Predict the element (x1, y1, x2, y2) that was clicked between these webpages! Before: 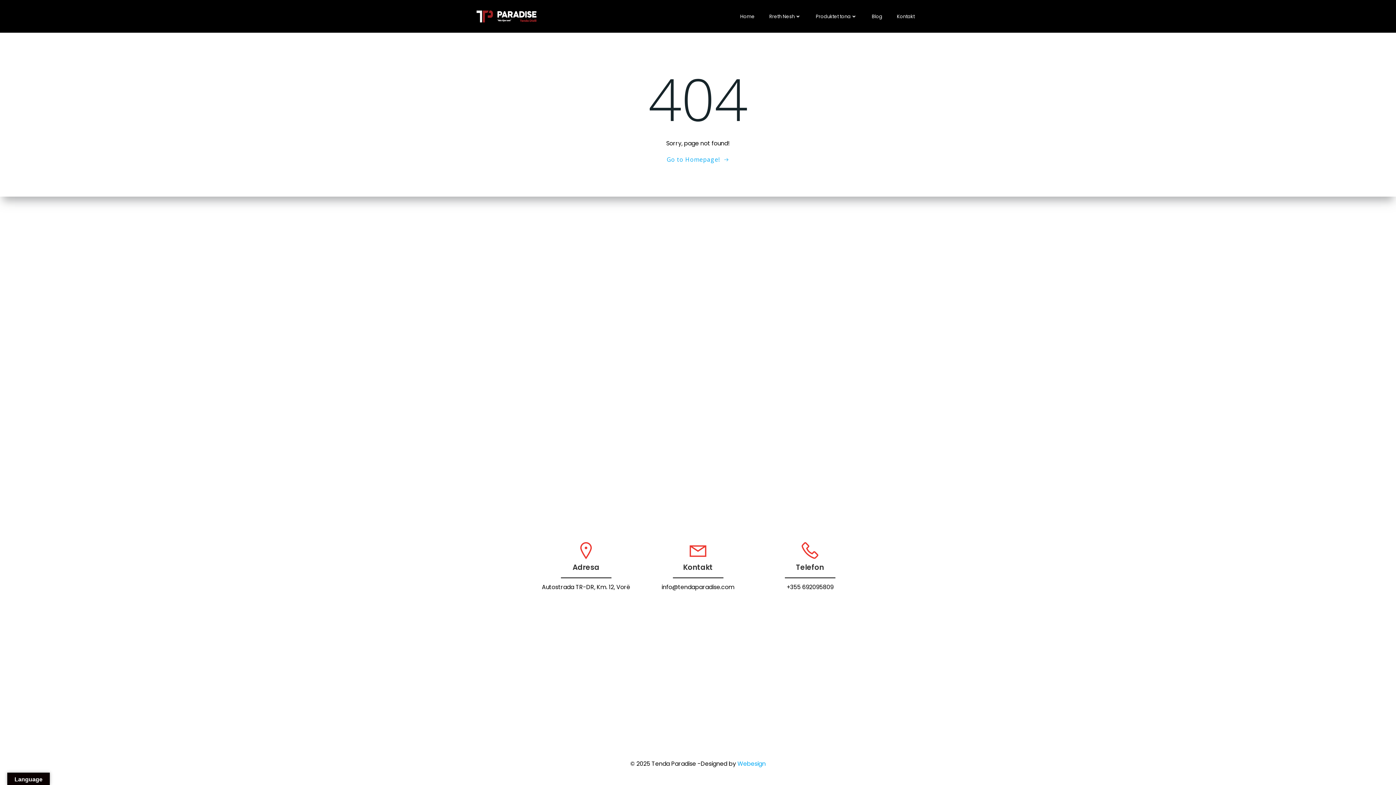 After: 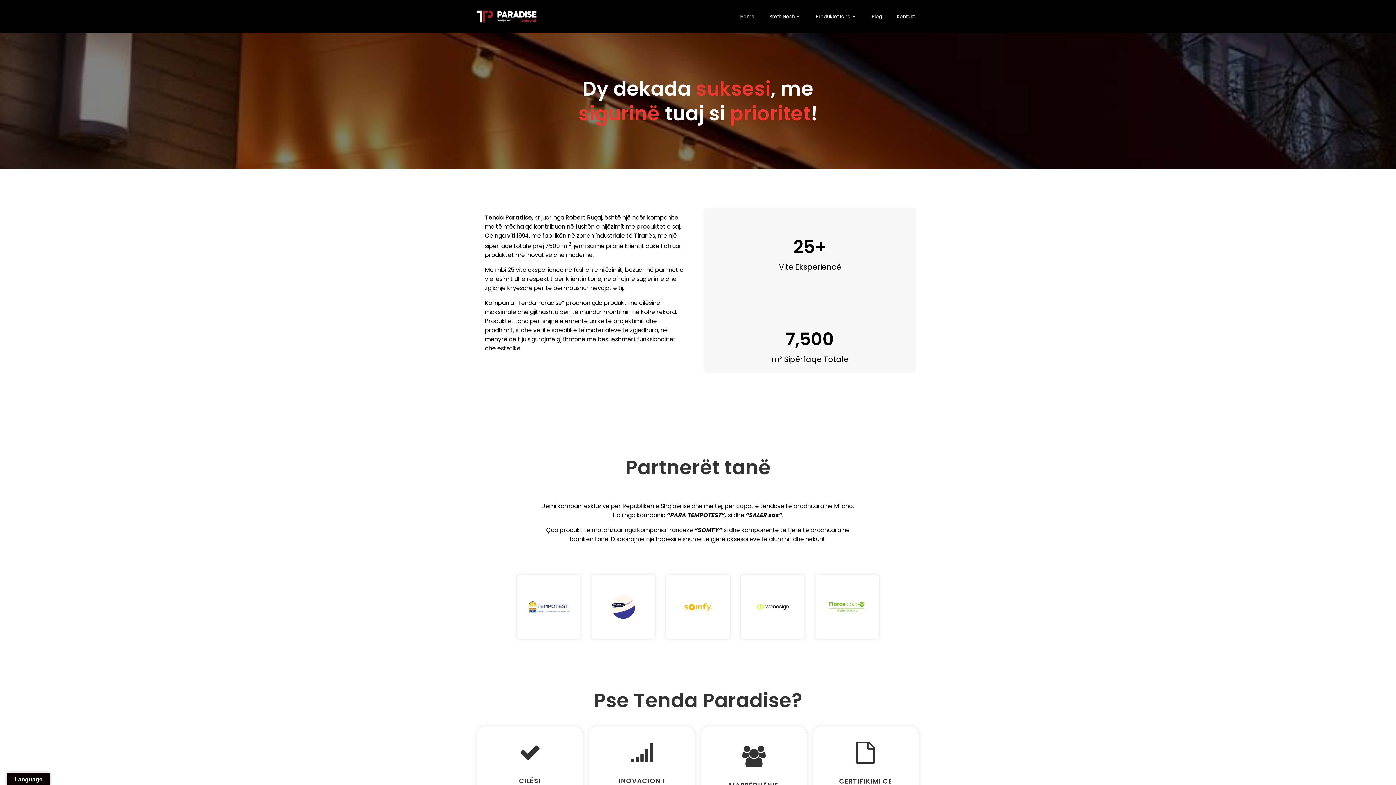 Action: label: Rreth Nesh bbox: (769, 12, 801, 19)